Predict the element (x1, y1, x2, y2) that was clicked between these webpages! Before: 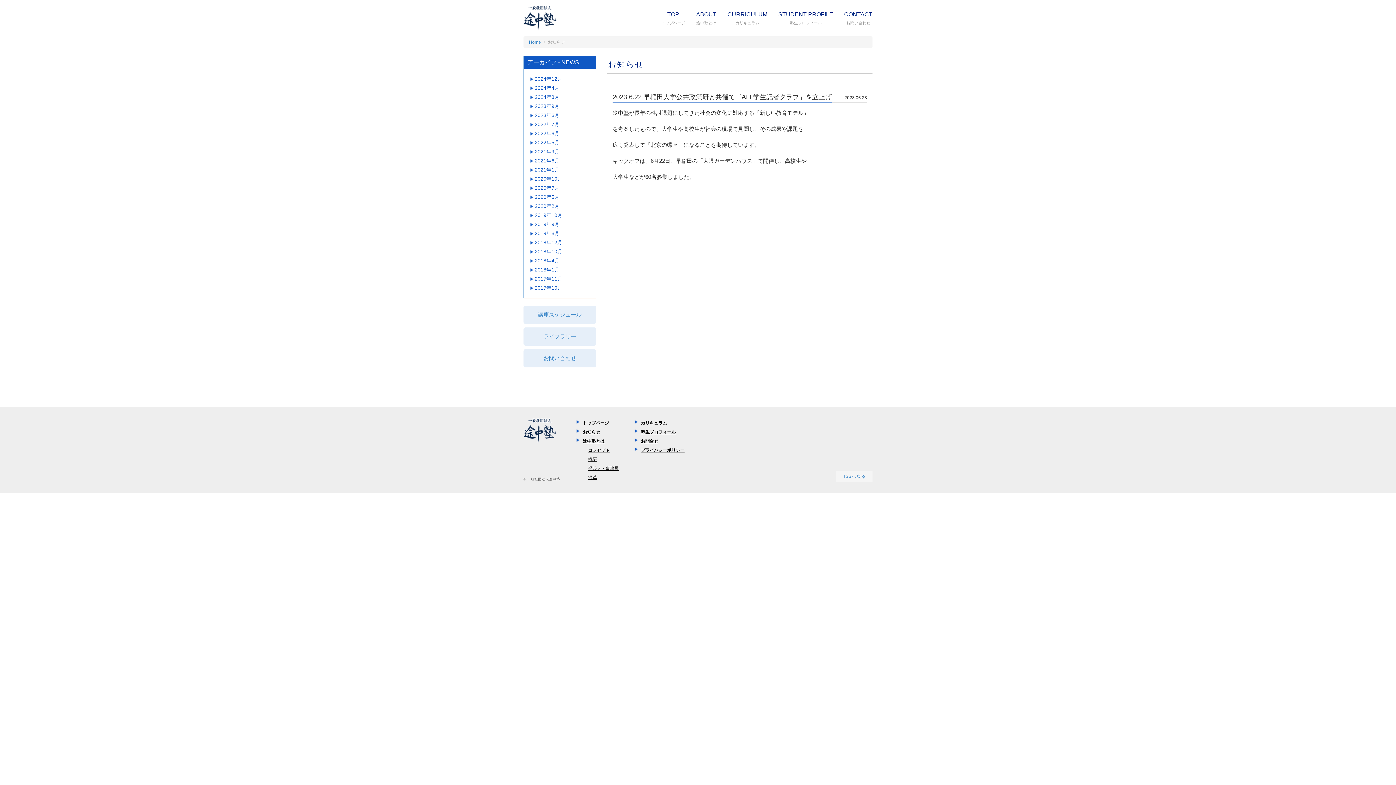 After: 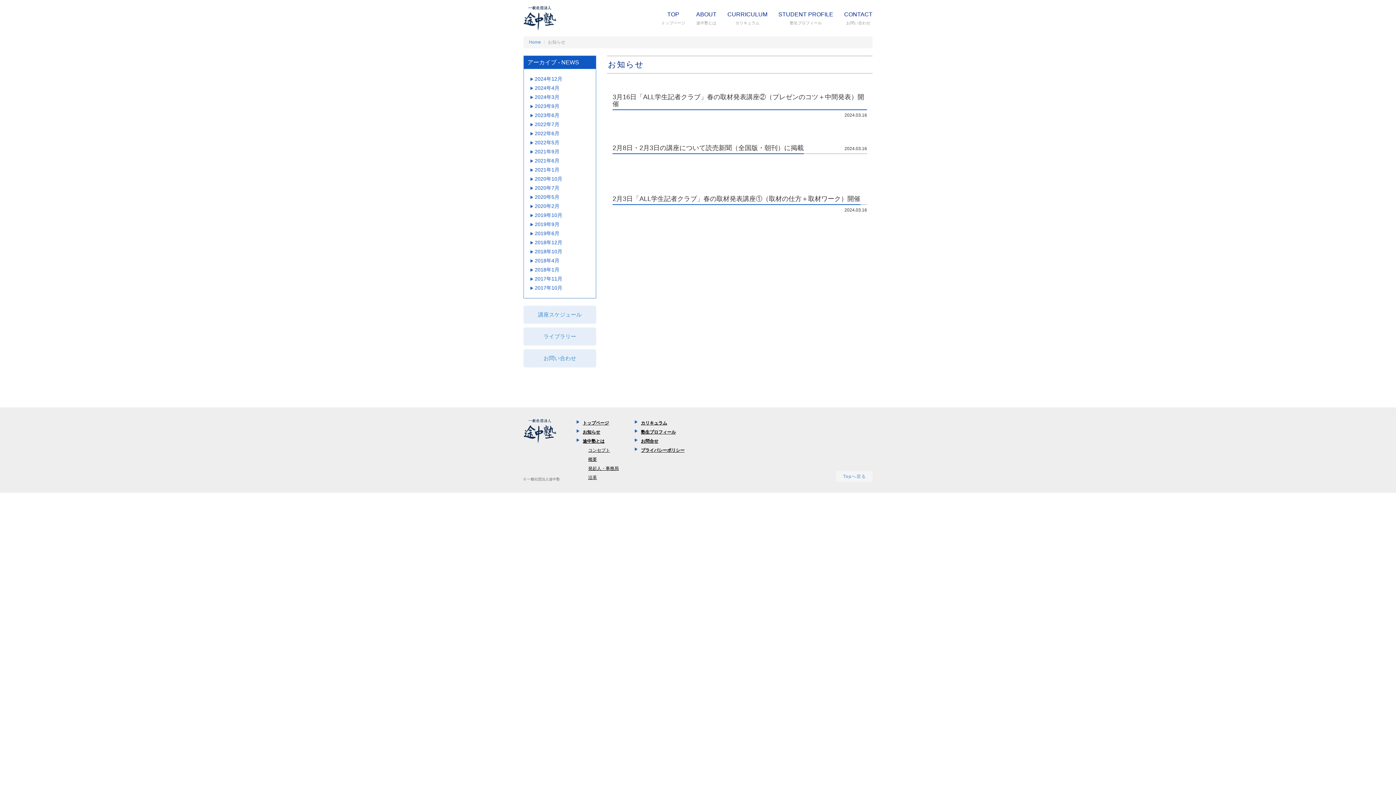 Action: label: 2024年3月 bbox: (534, 94, 559, 100)